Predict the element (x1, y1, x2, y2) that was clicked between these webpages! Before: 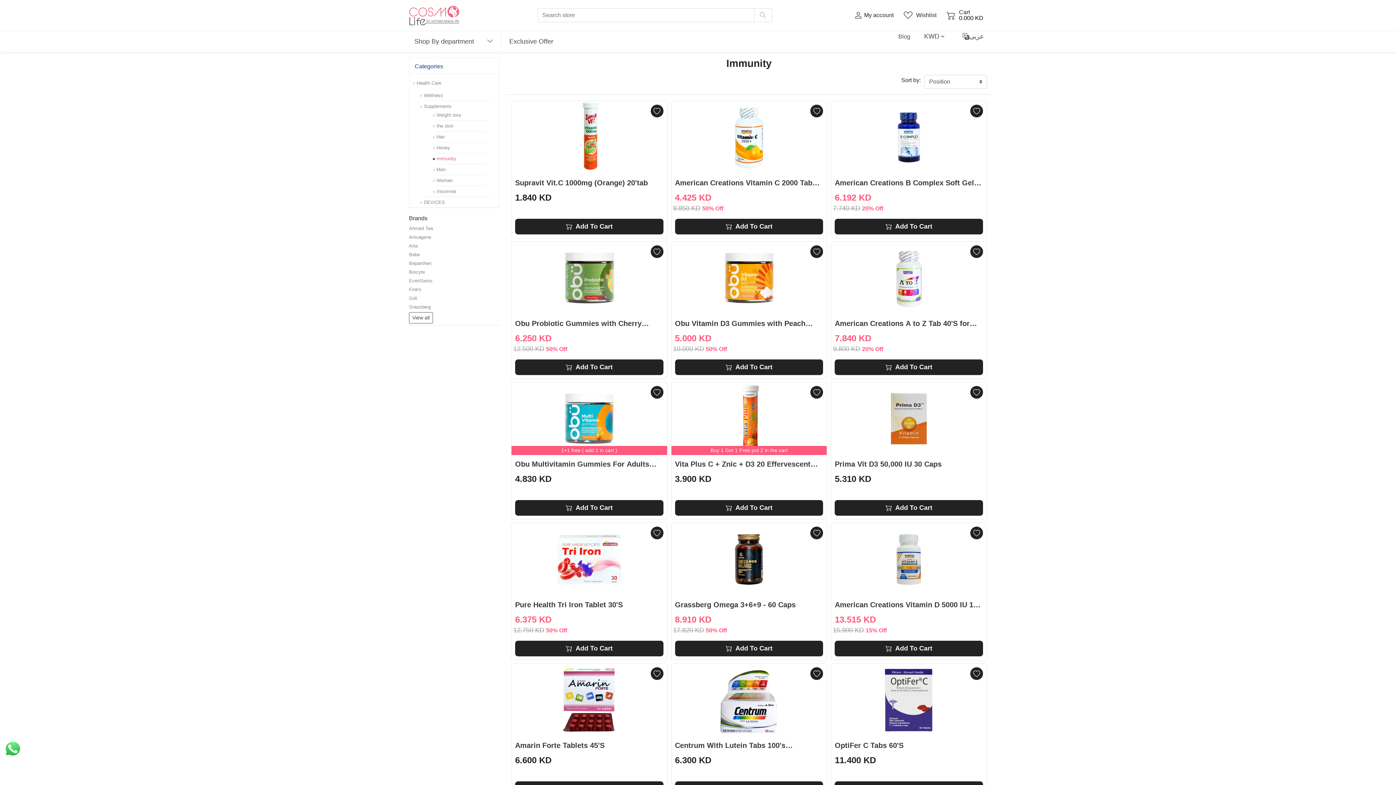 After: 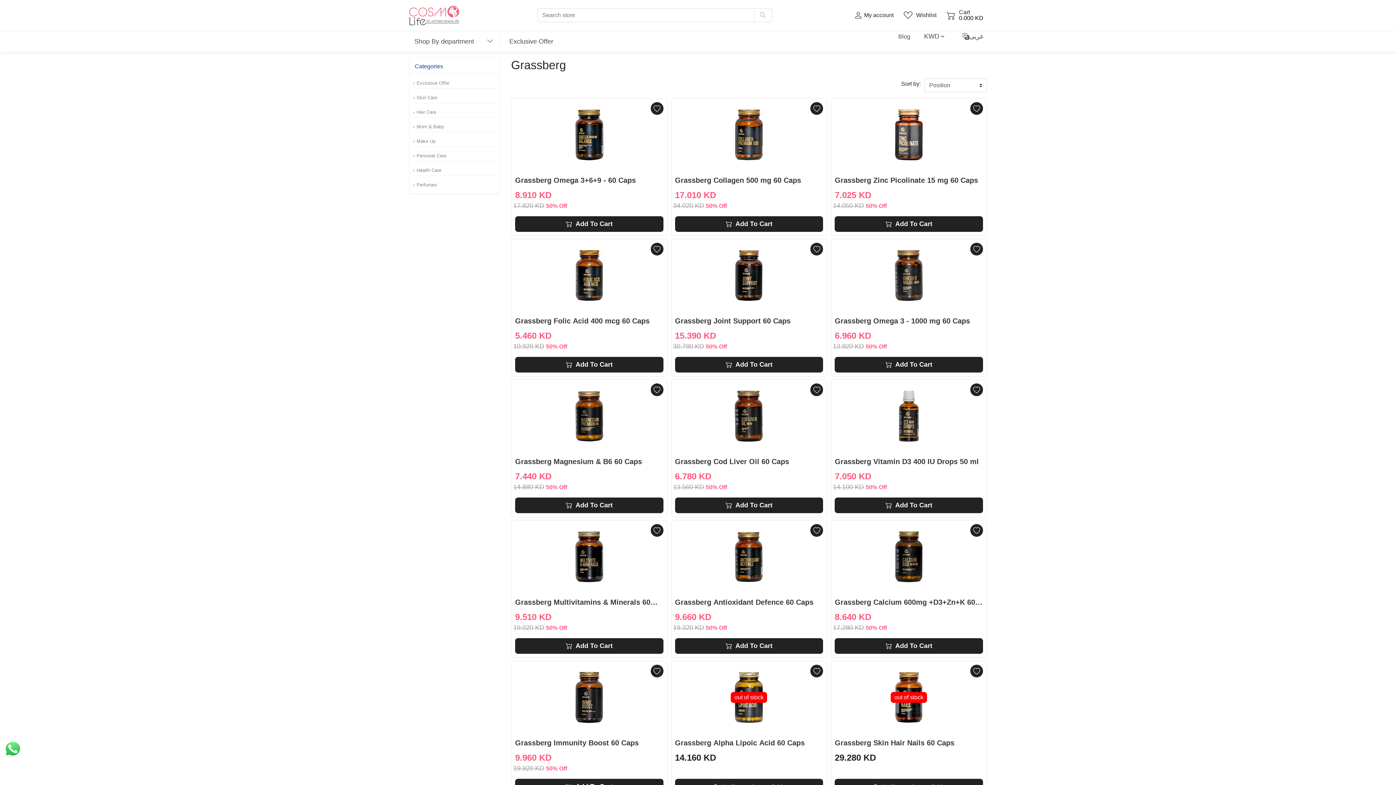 Action: bbox: (409, 303, 499, 310) label: Grassberg